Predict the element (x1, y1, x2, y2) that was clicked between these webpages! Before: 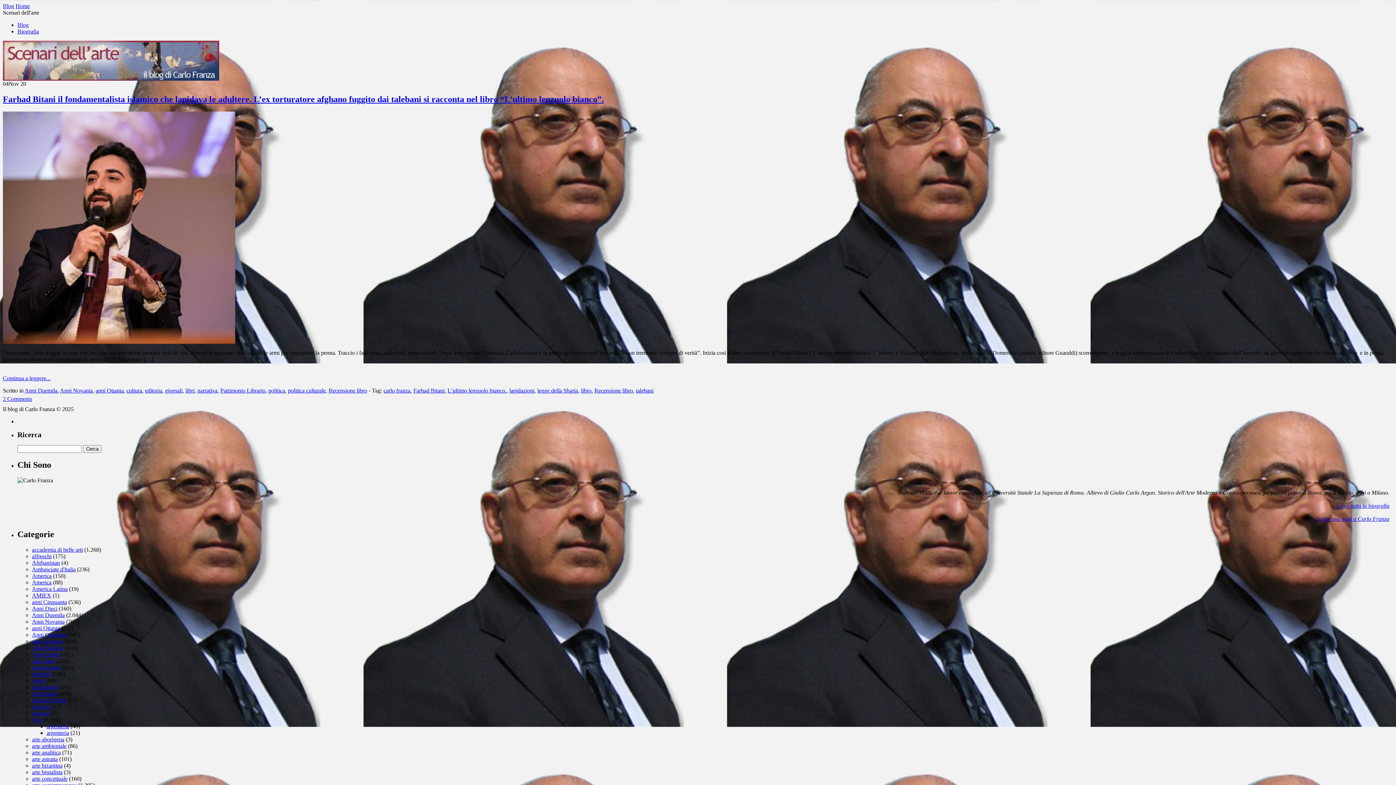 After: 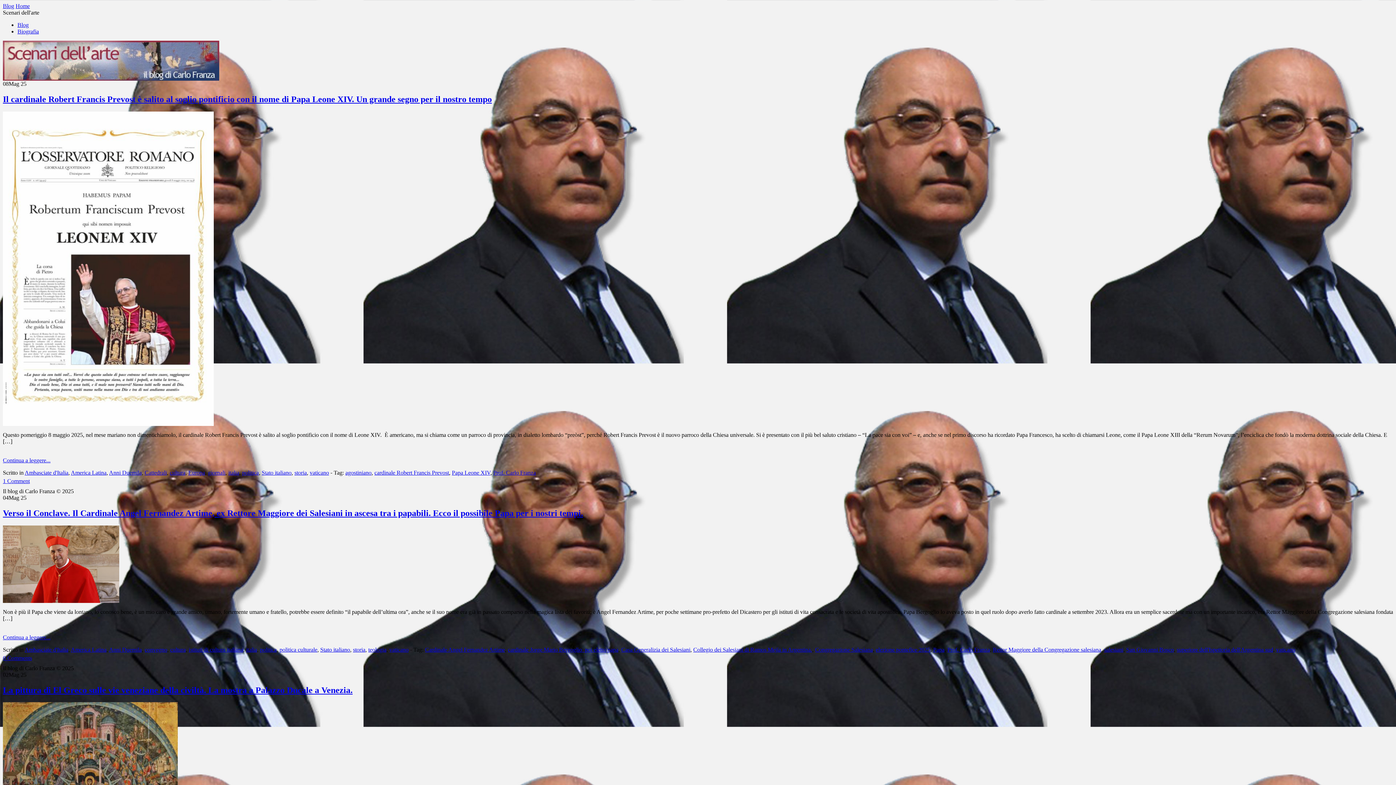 Action: bbox: (32, 566, 75, 572) label: Ambasciate d'Italia